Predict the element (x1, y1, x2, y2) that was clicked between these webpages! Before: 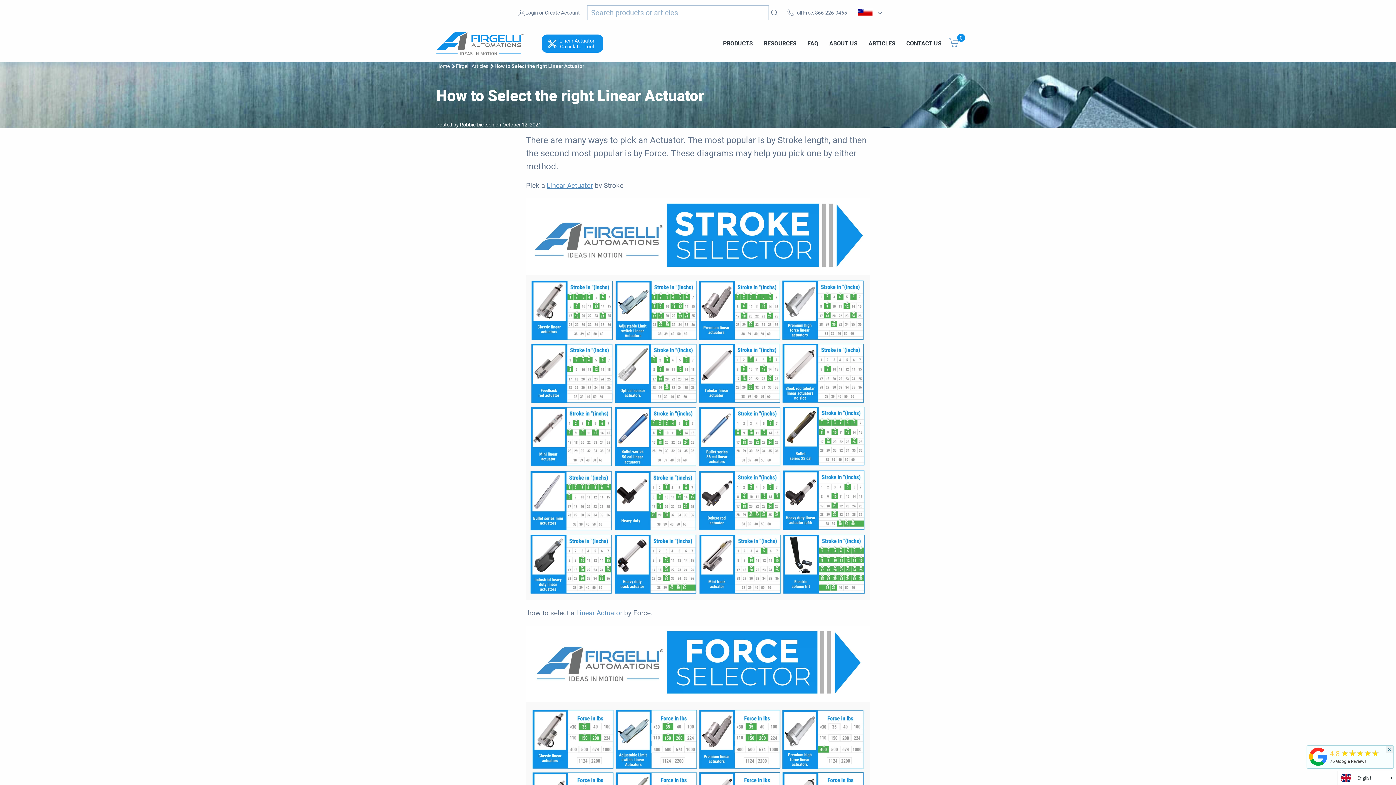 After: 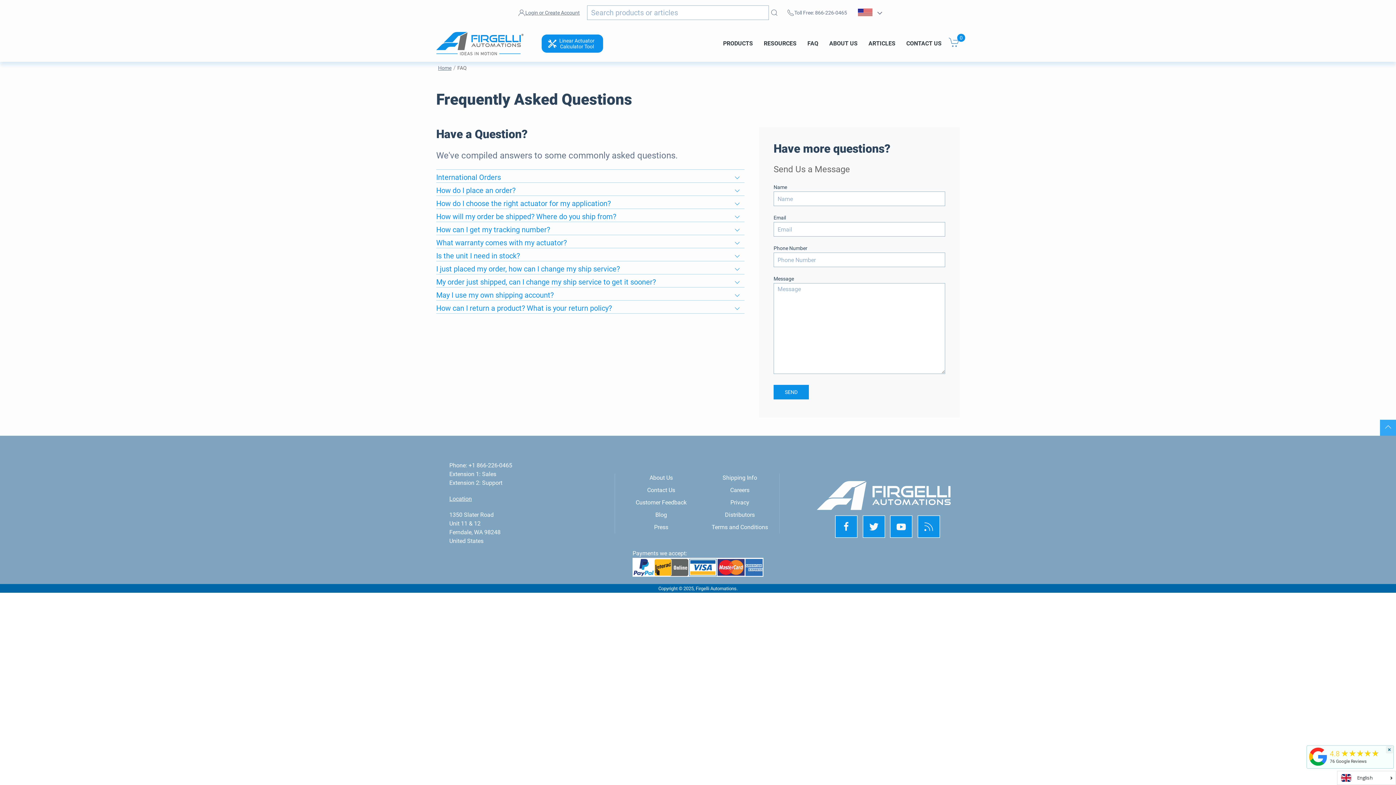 Action: label: FAQ bbox: (807, 24, 818, 62)